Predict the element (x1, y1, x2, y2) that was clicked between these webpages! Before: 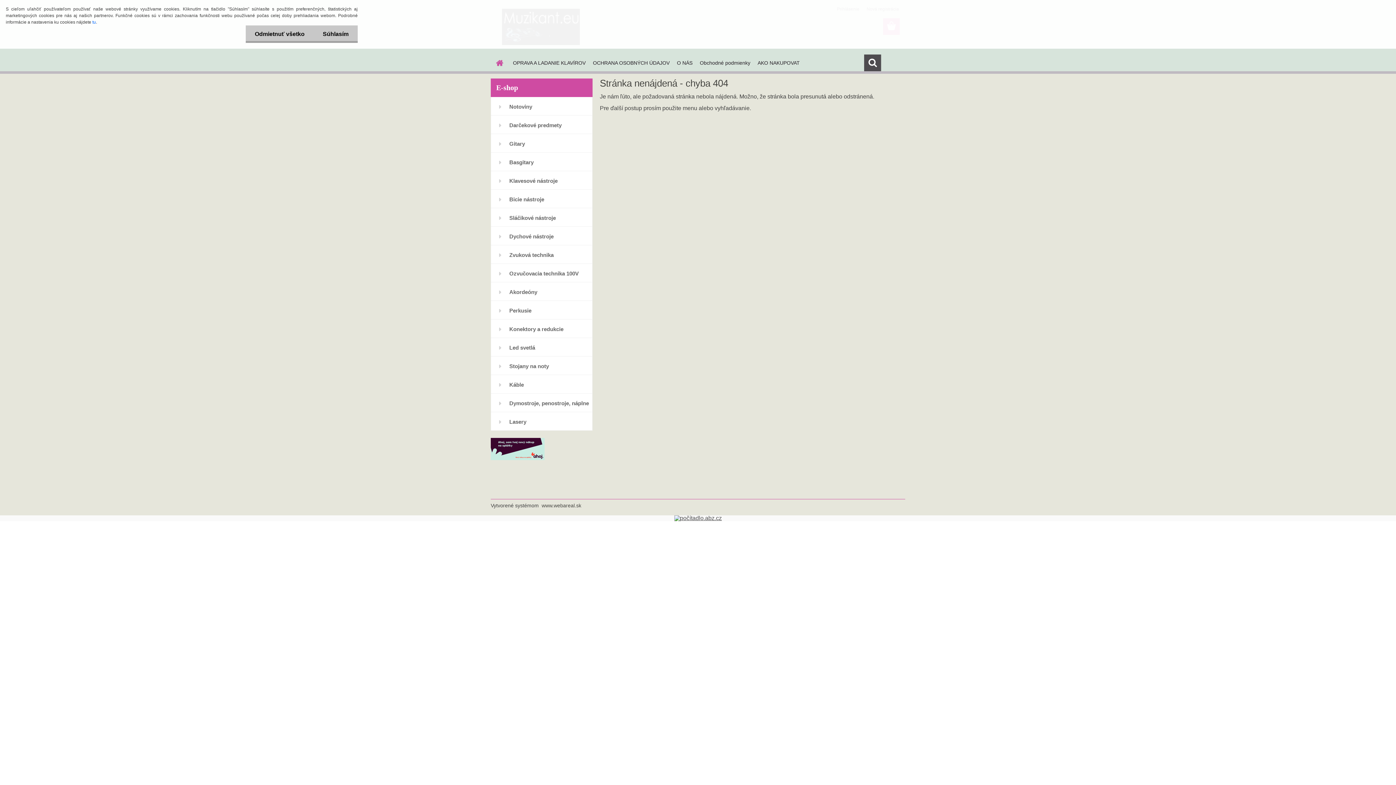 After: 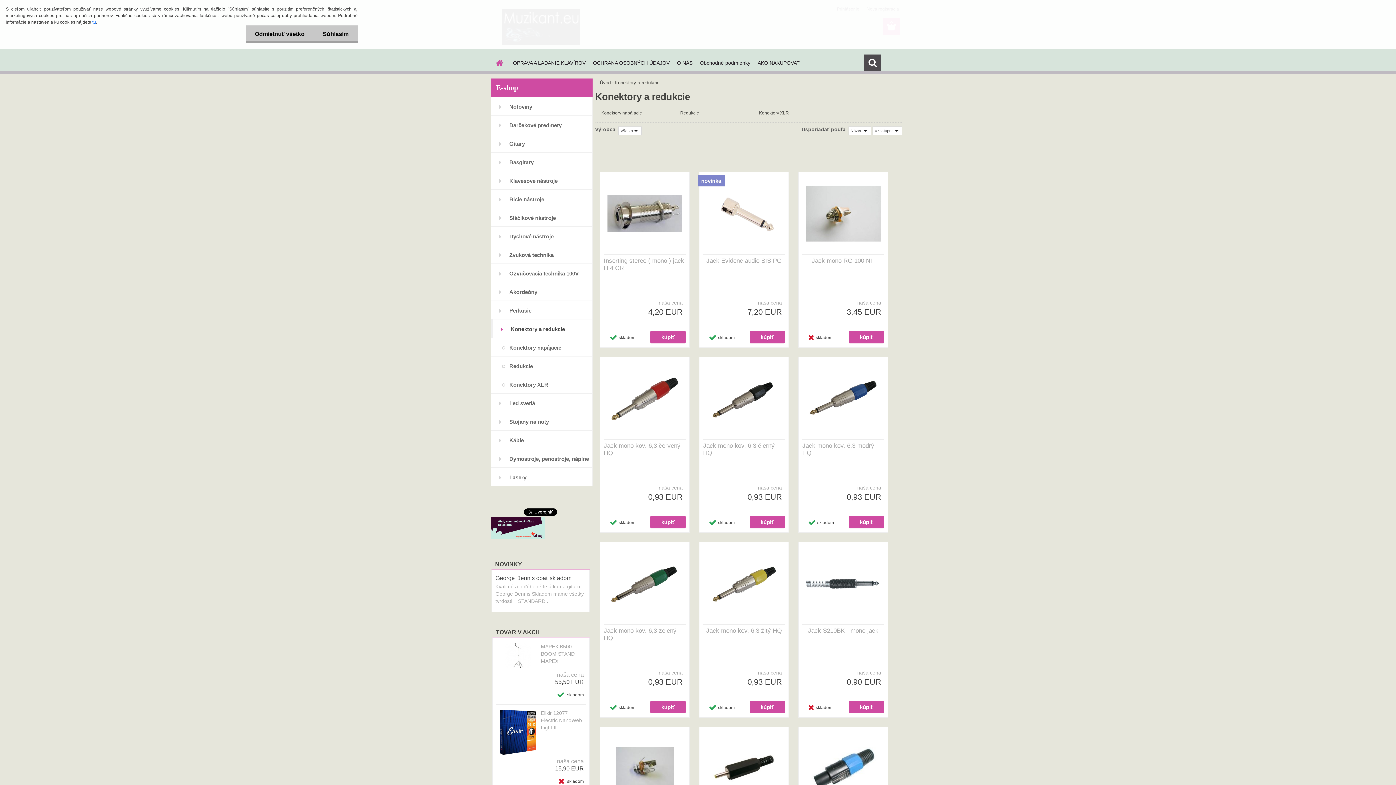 Action: label: Konektory a redukcie bbox: (490, 319, 592, 338)